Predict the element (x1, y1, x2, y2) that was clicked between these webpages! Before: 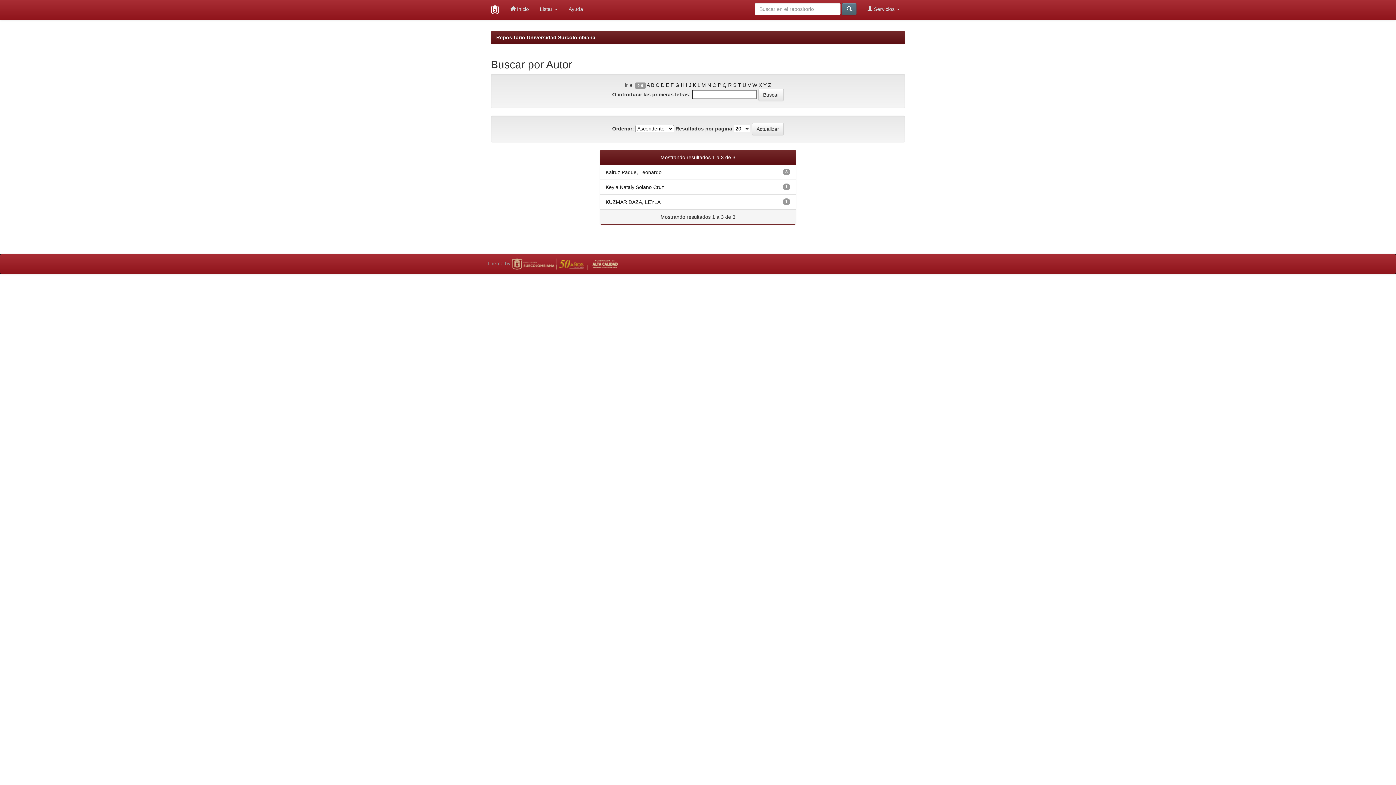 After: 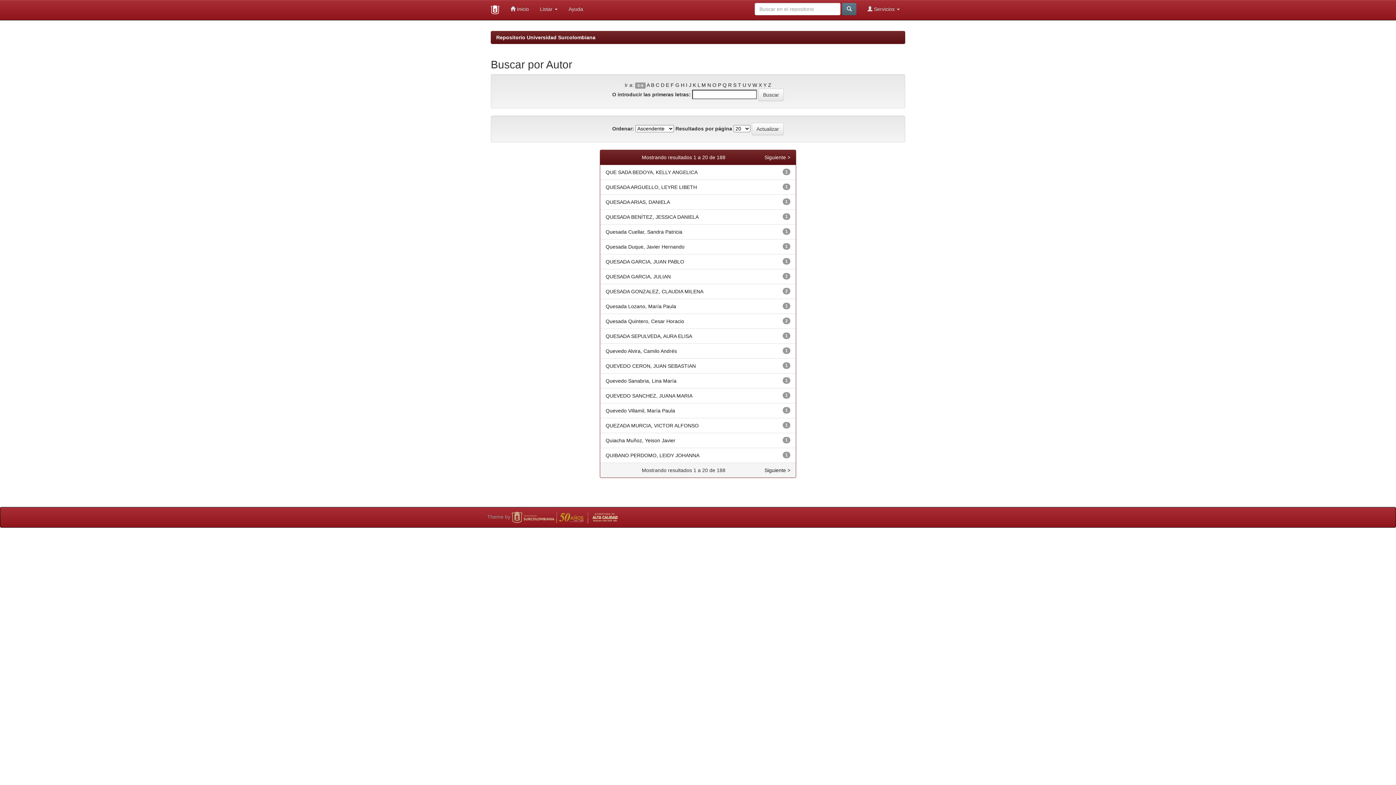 Action: bbox: (722, 82, 726, 88) label: Q